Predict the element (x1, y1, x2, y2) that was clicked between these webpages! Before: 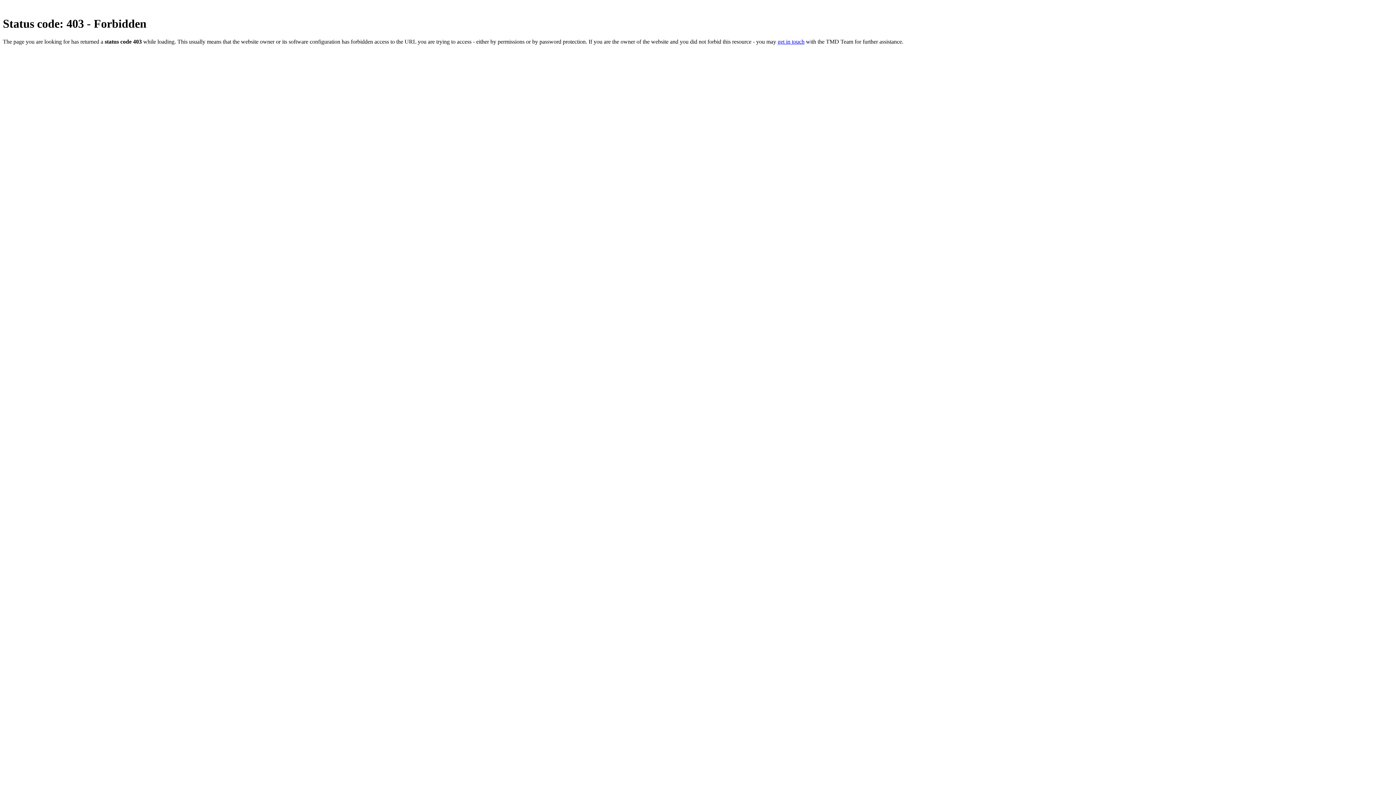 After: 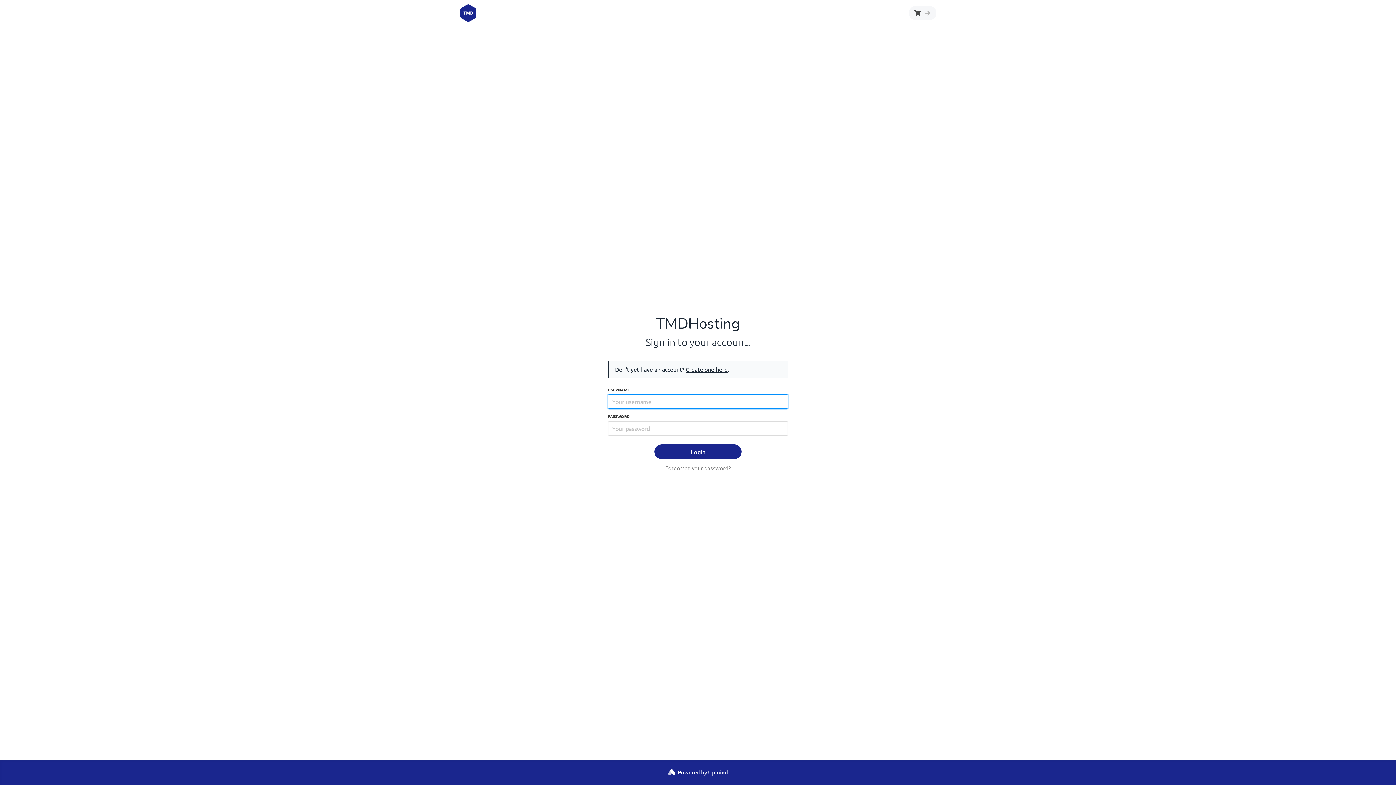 Action: bbox: (777, 38, 804, 44) label: get in touch